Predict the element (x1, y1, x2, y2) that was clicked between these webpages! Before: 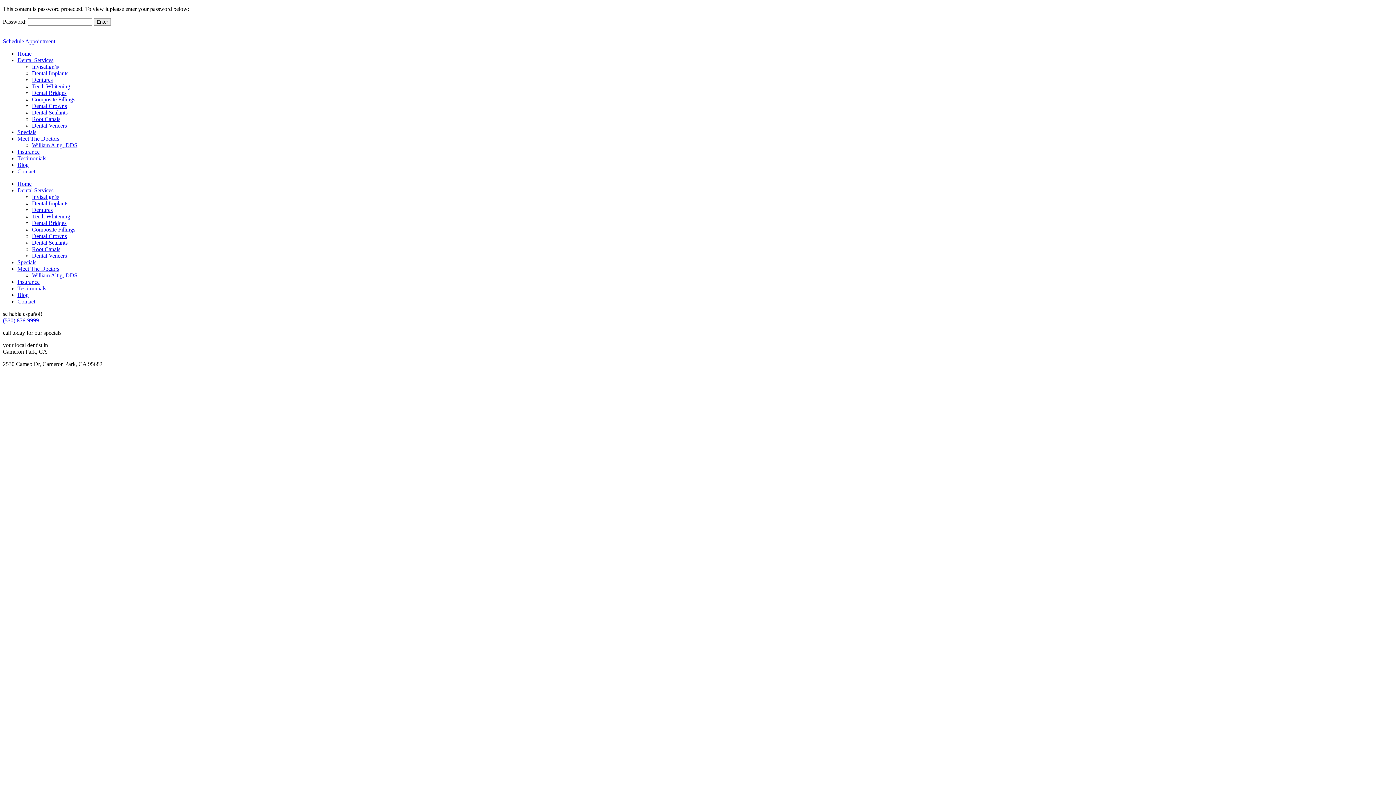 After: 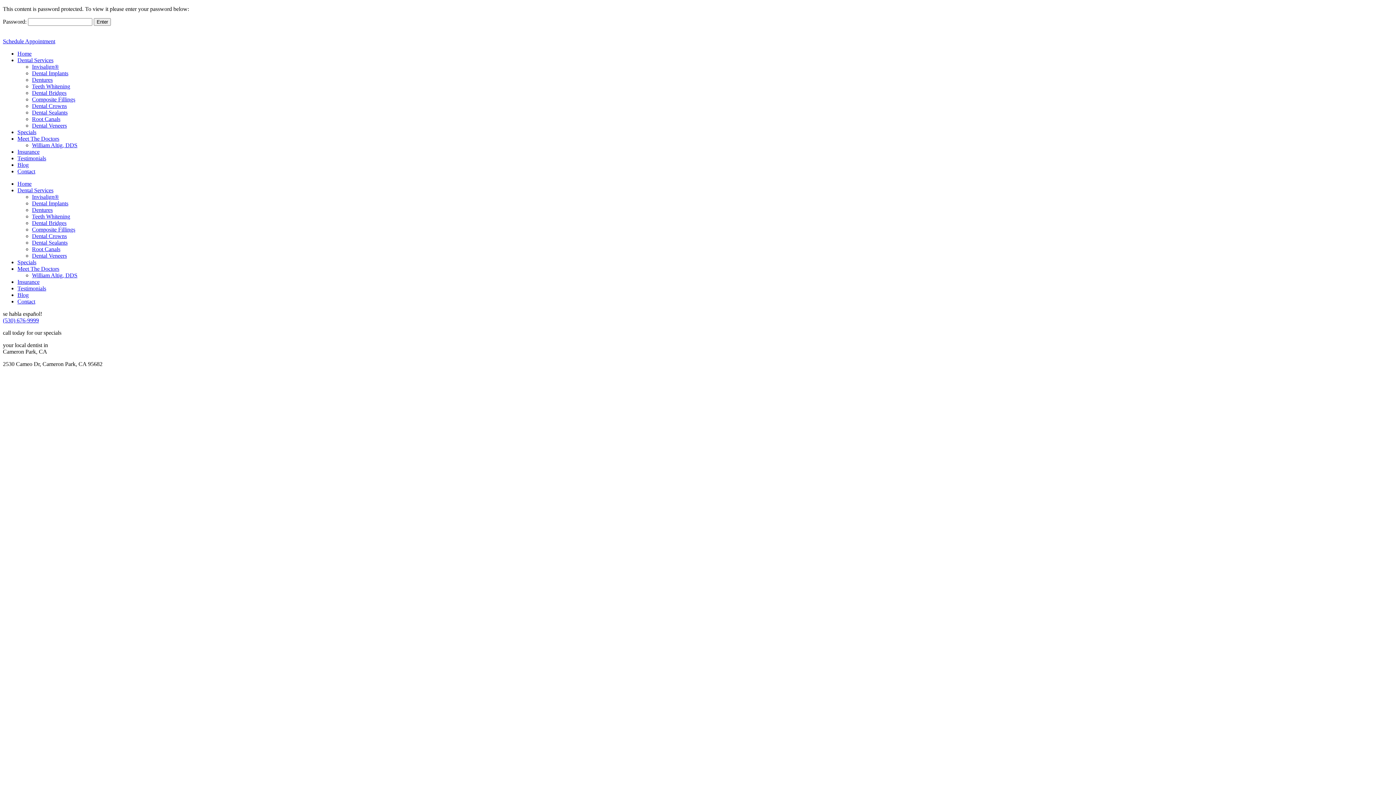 Action: label: Meet The Doctors bbox: (17, 135, 59, 141)